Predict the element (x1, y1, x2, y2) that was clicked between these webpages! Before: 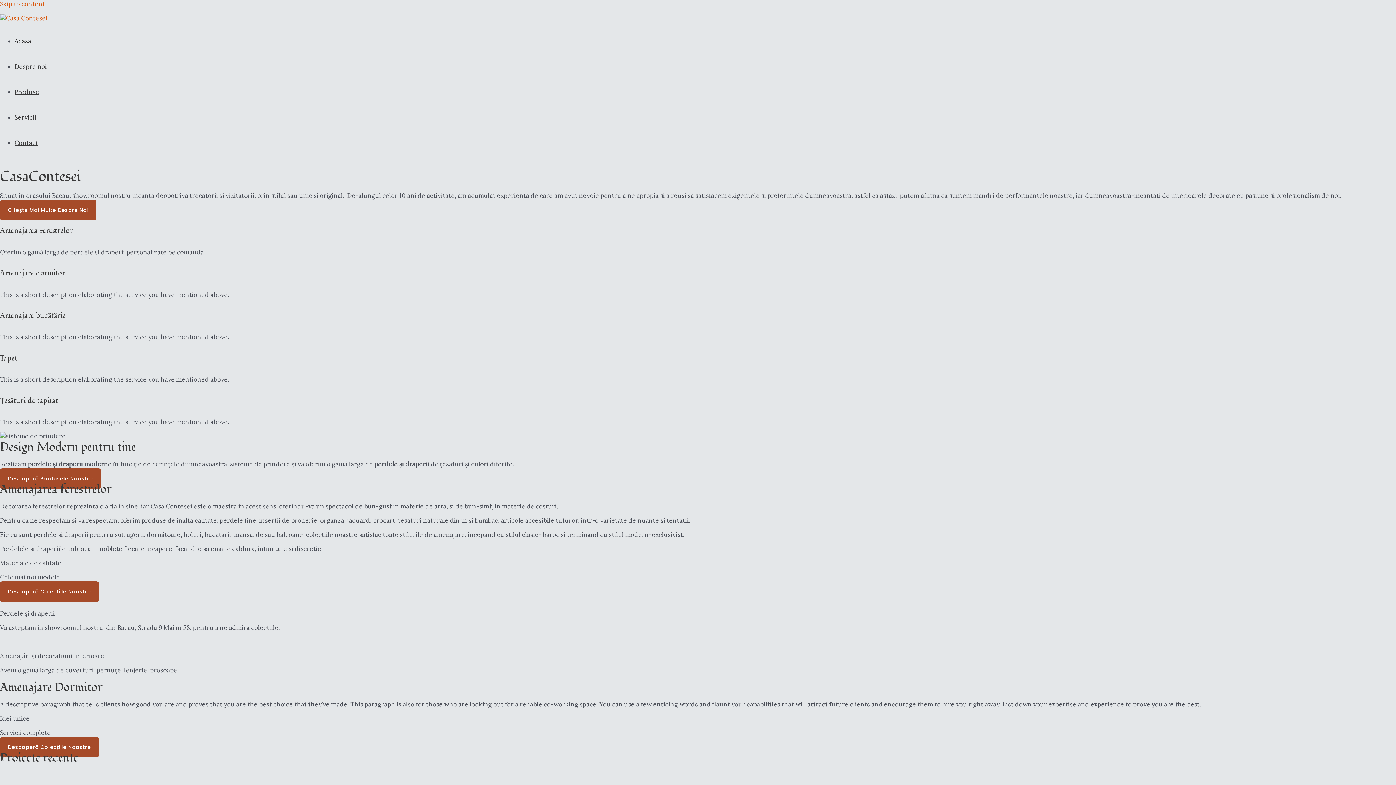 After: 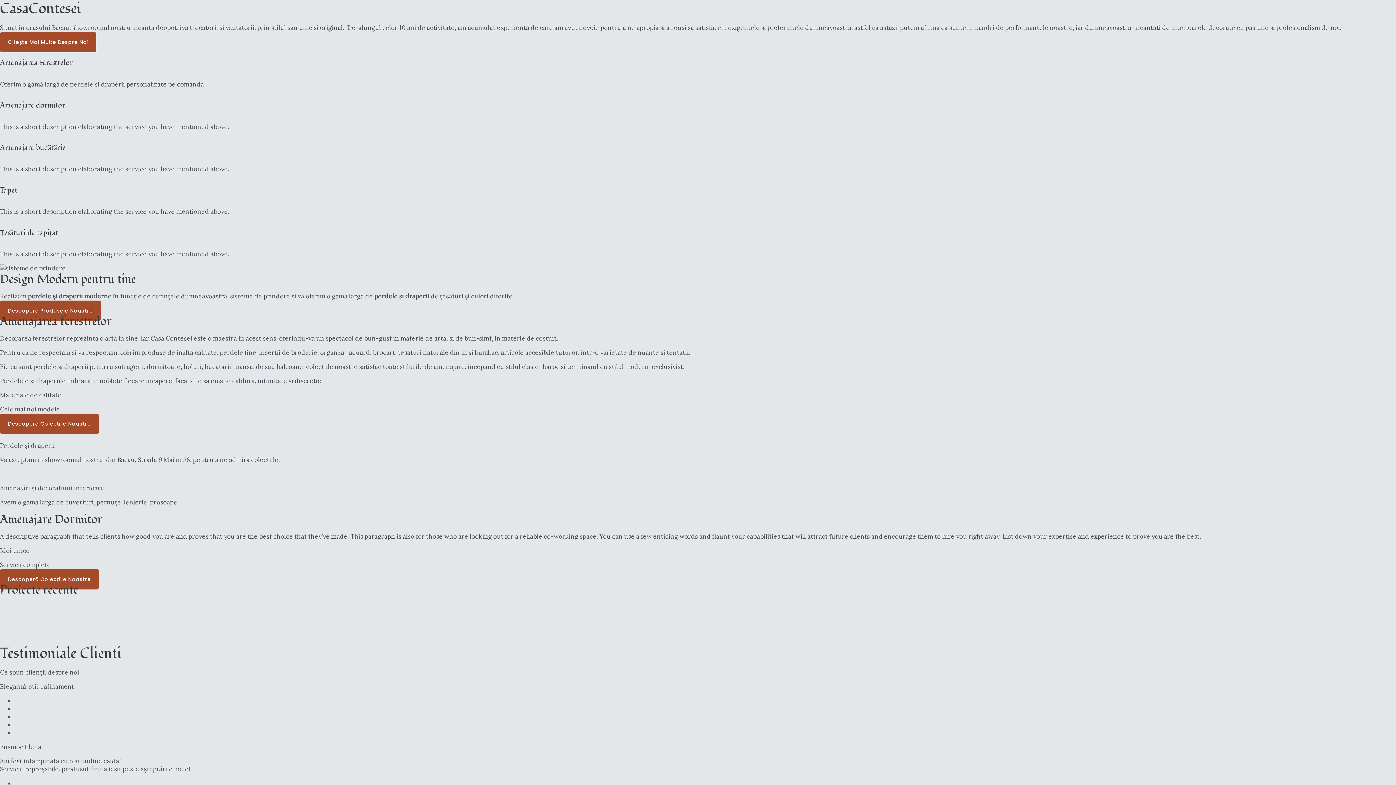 Action: bbox: (0, 0, 45, 8) label: Skip to content